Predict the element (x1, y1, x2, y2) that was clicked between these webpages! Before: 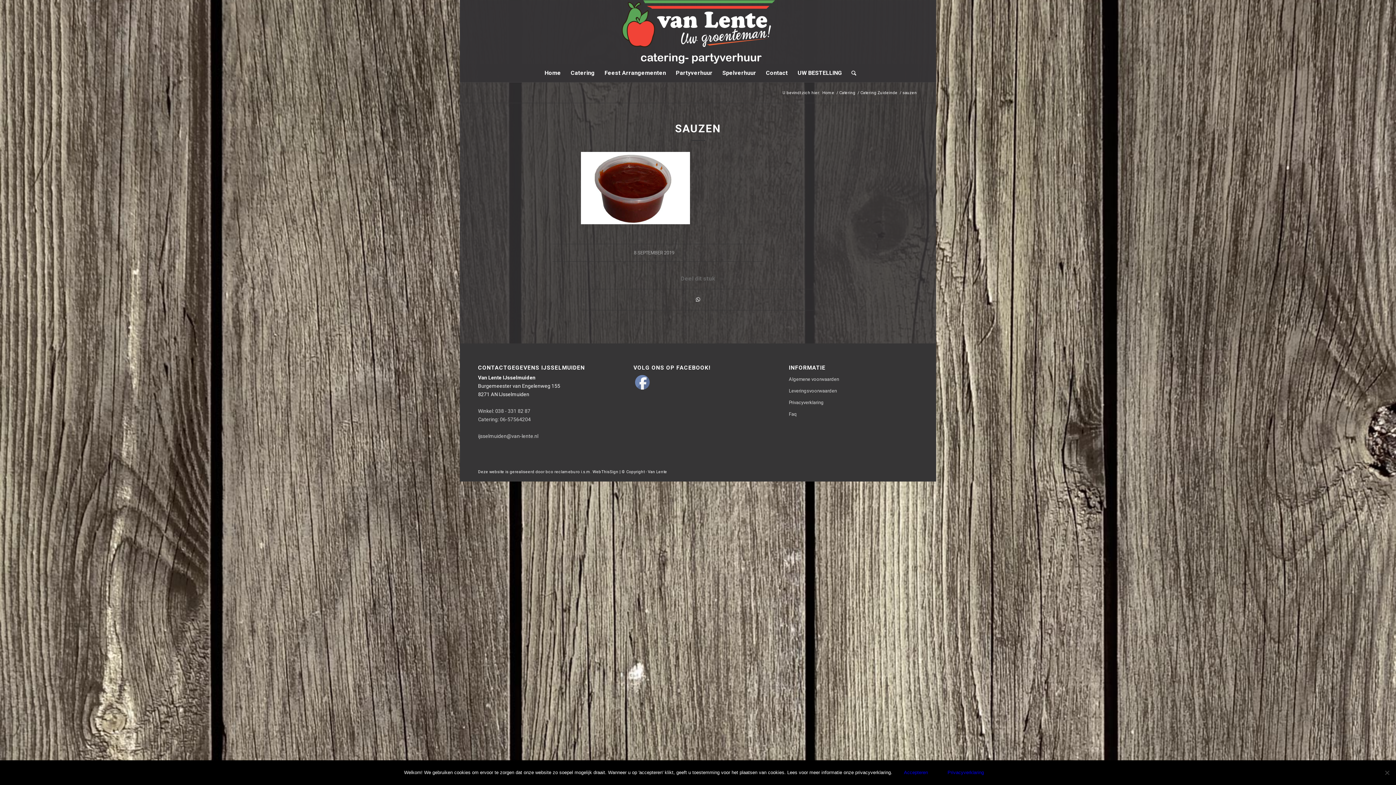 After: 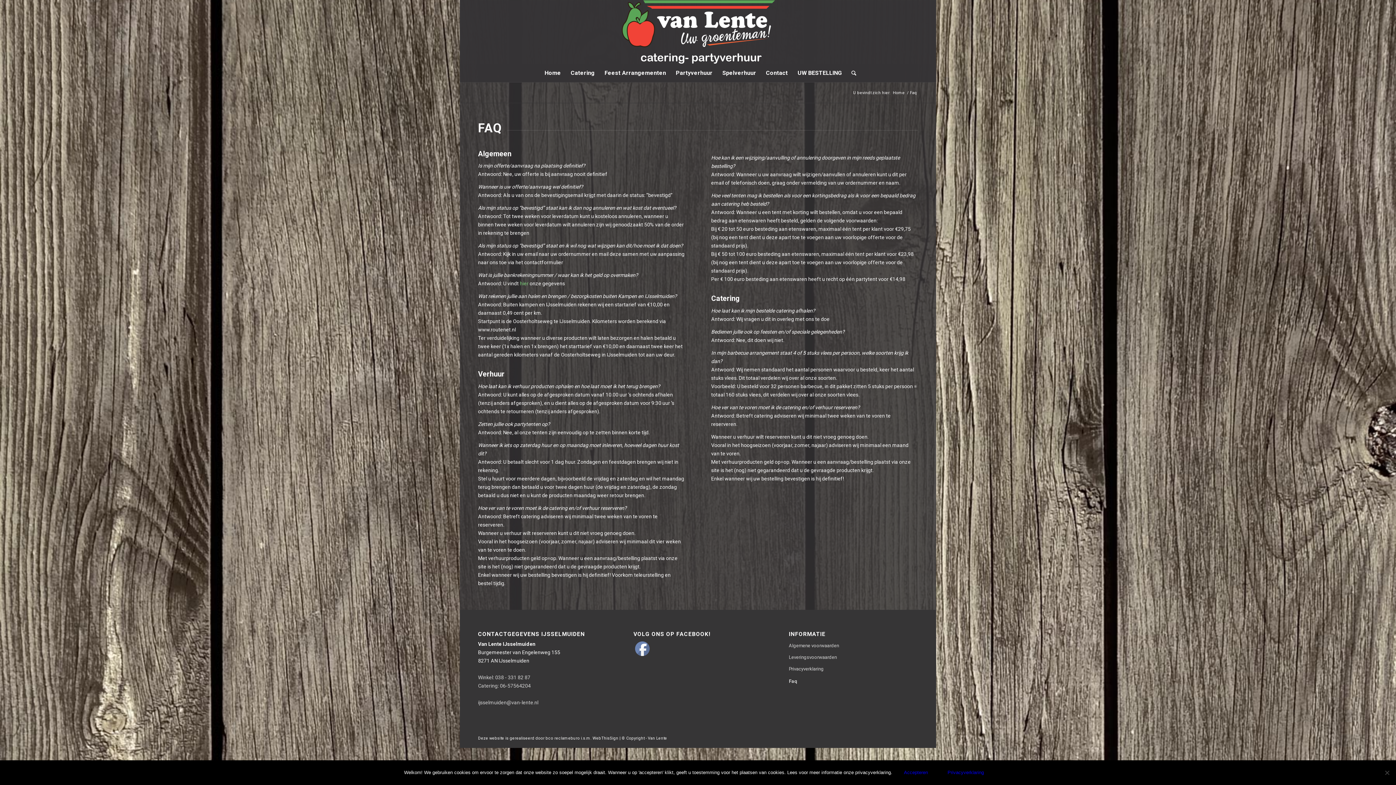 Action: bbox: (789, 408, 918, 420) label: Faq